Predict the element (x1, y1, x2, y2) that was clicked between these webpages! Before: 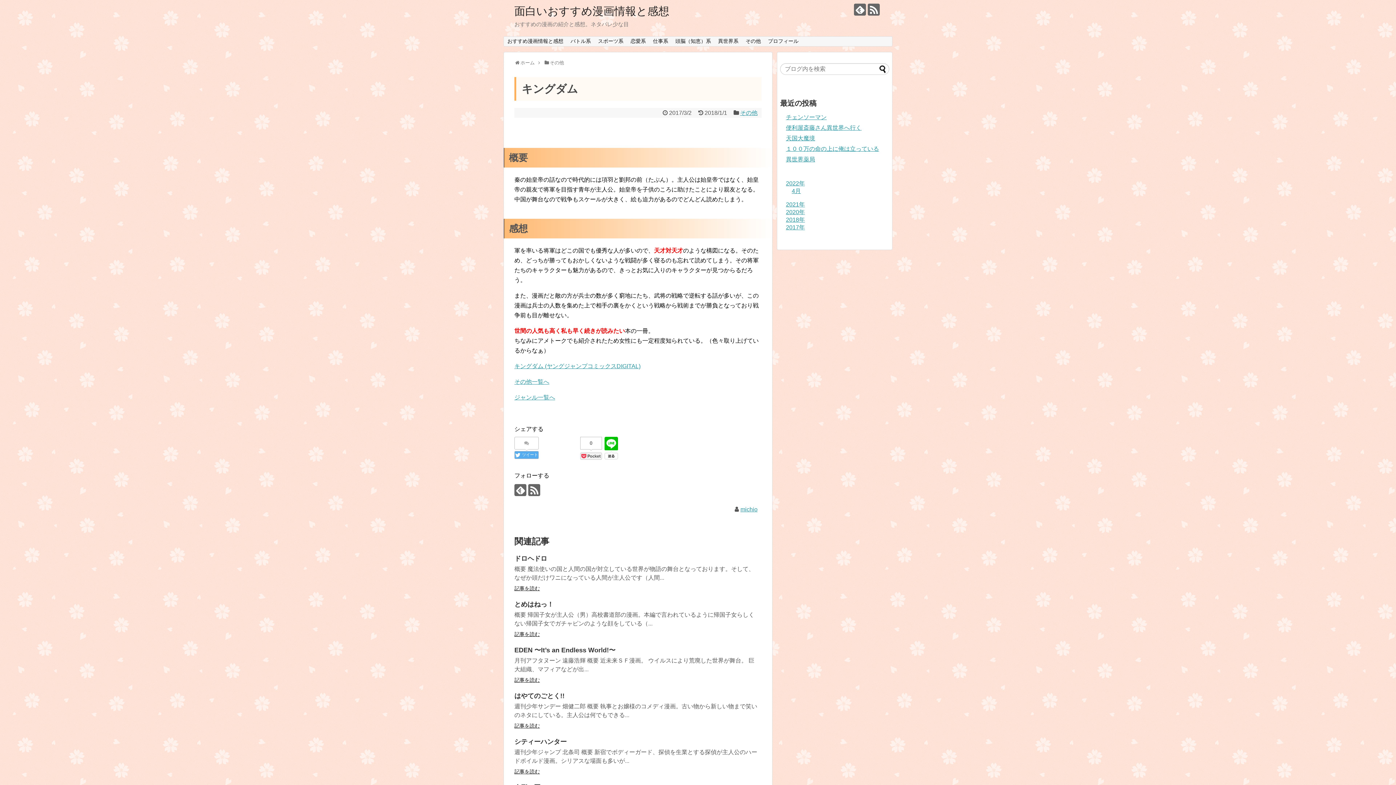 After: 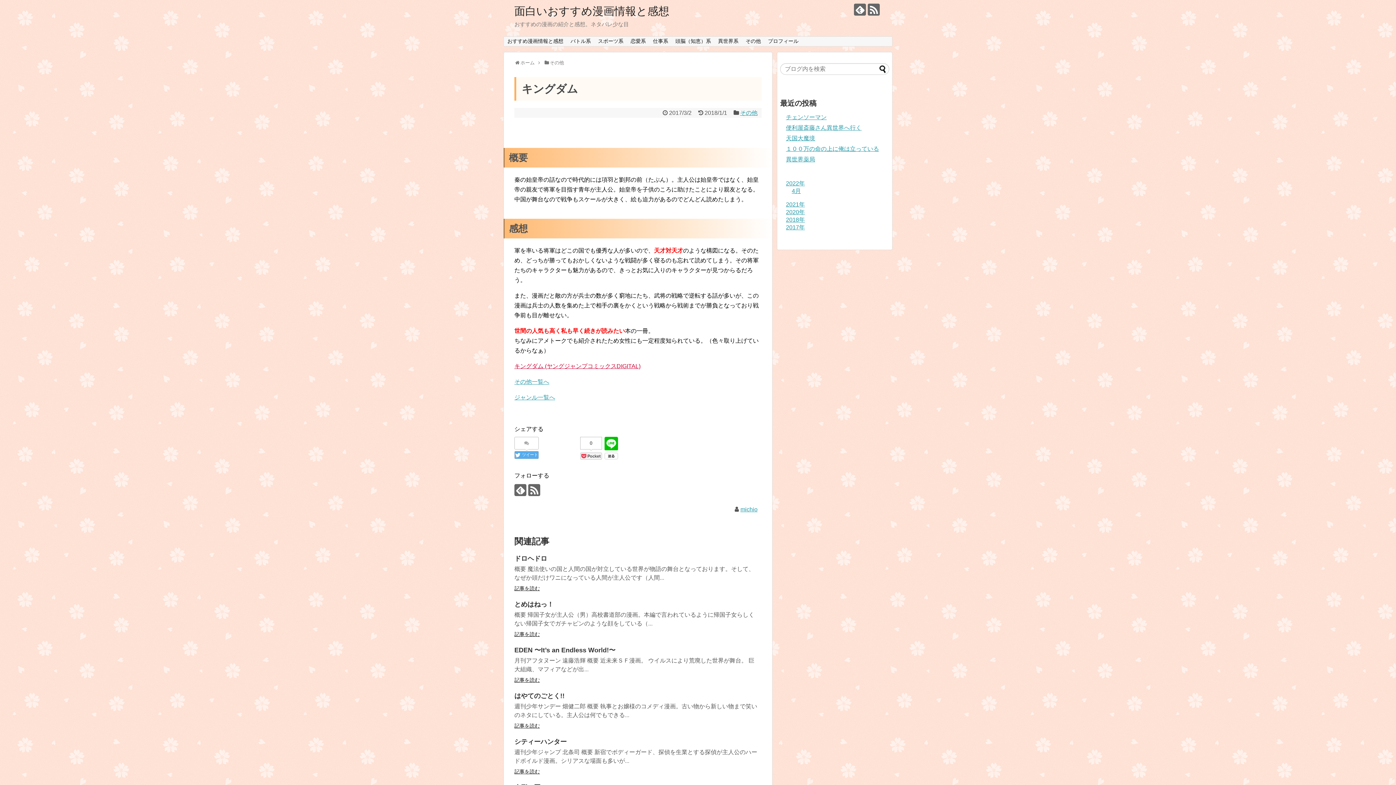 Action: label: キングダム (ヤングジャンプコミックスDIGITAL) bbox: (514, 363, 640, 369)